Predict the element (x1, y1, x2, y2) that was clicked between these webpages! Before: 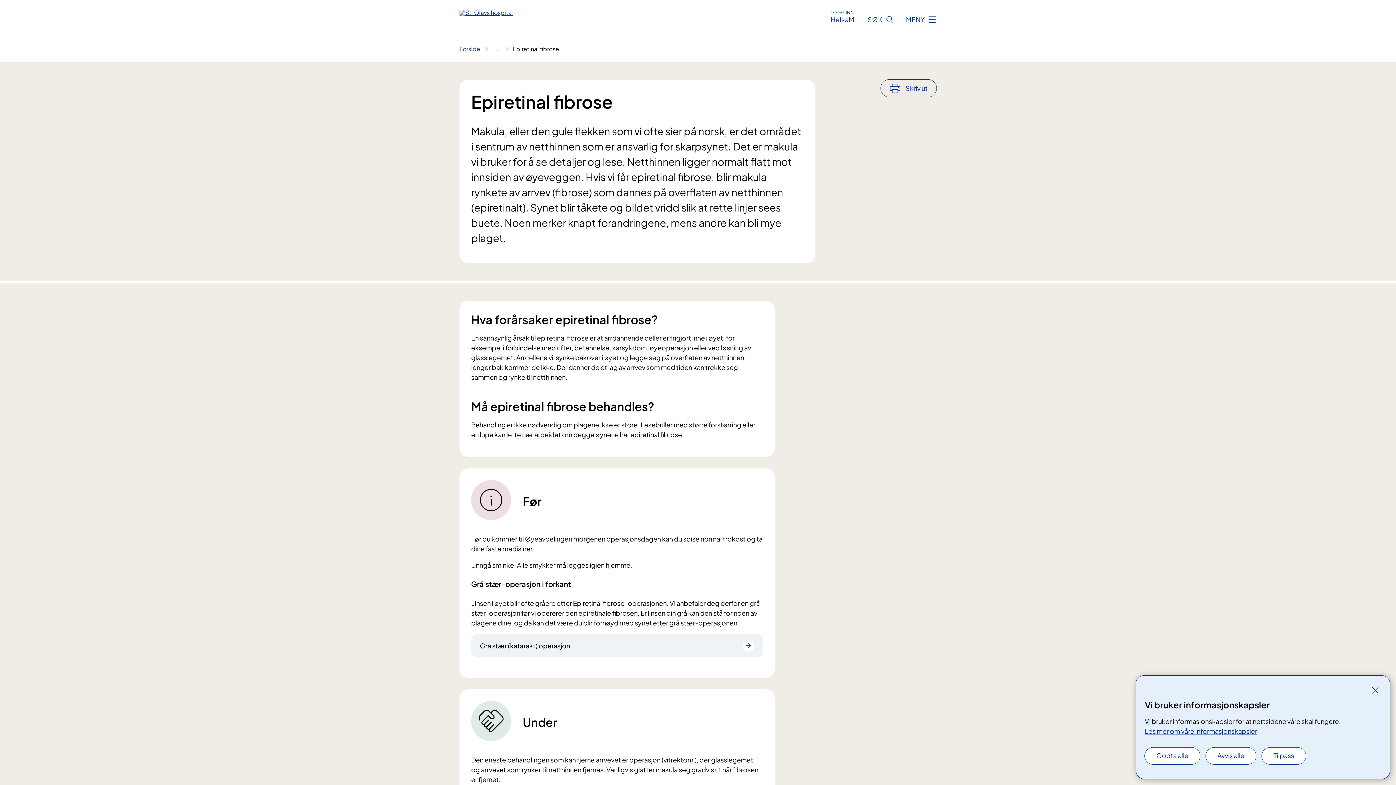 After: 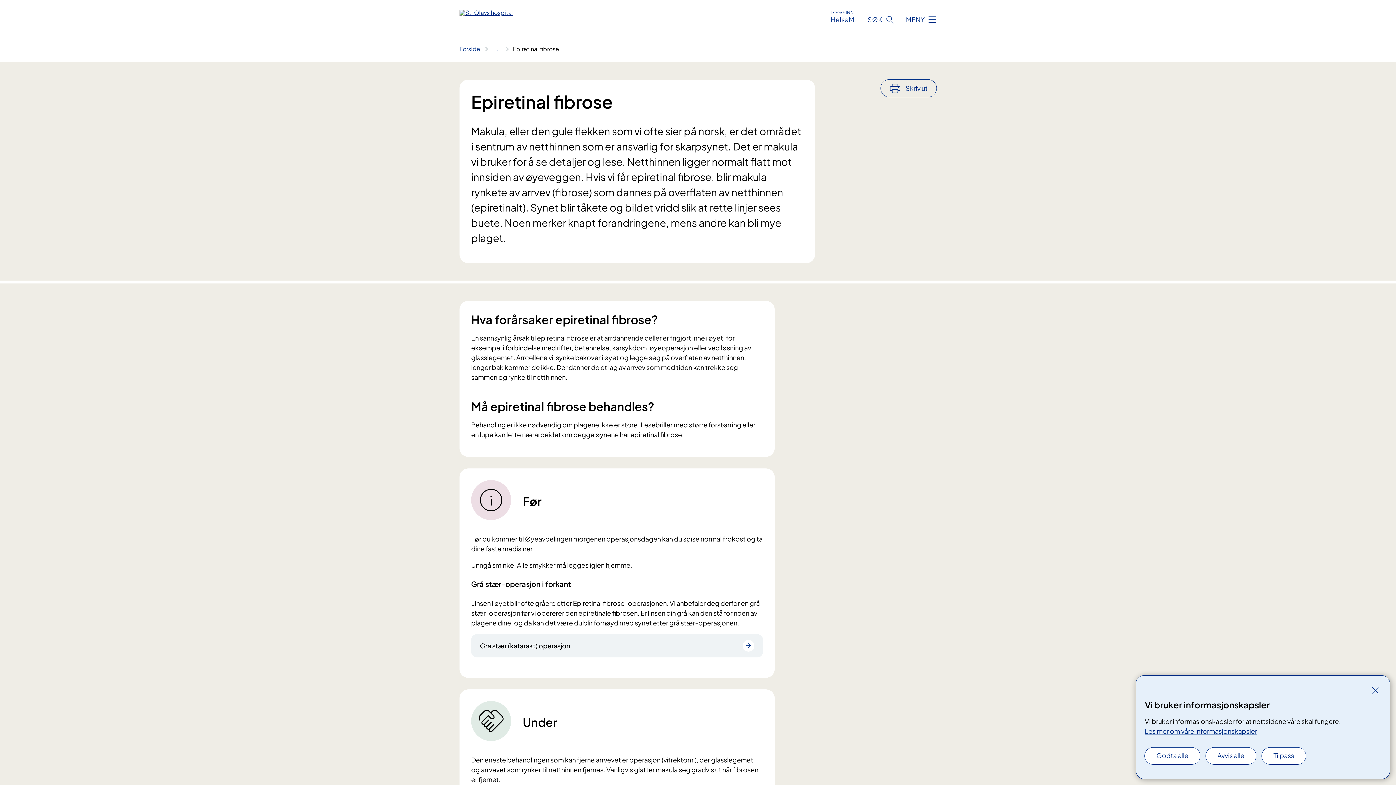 Action: bbox: (1145, 727, 1257, 735) label: Les mer om våre informasjonskapsler